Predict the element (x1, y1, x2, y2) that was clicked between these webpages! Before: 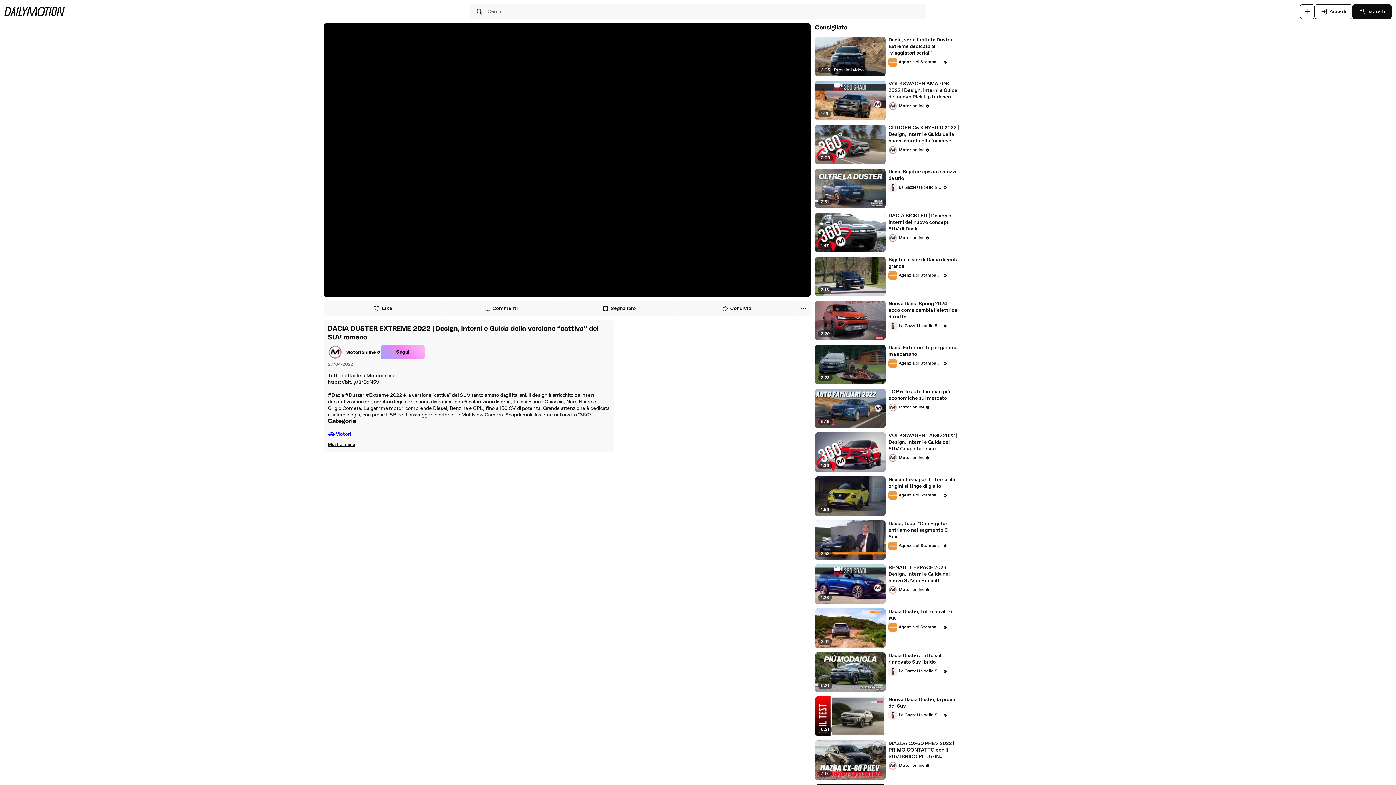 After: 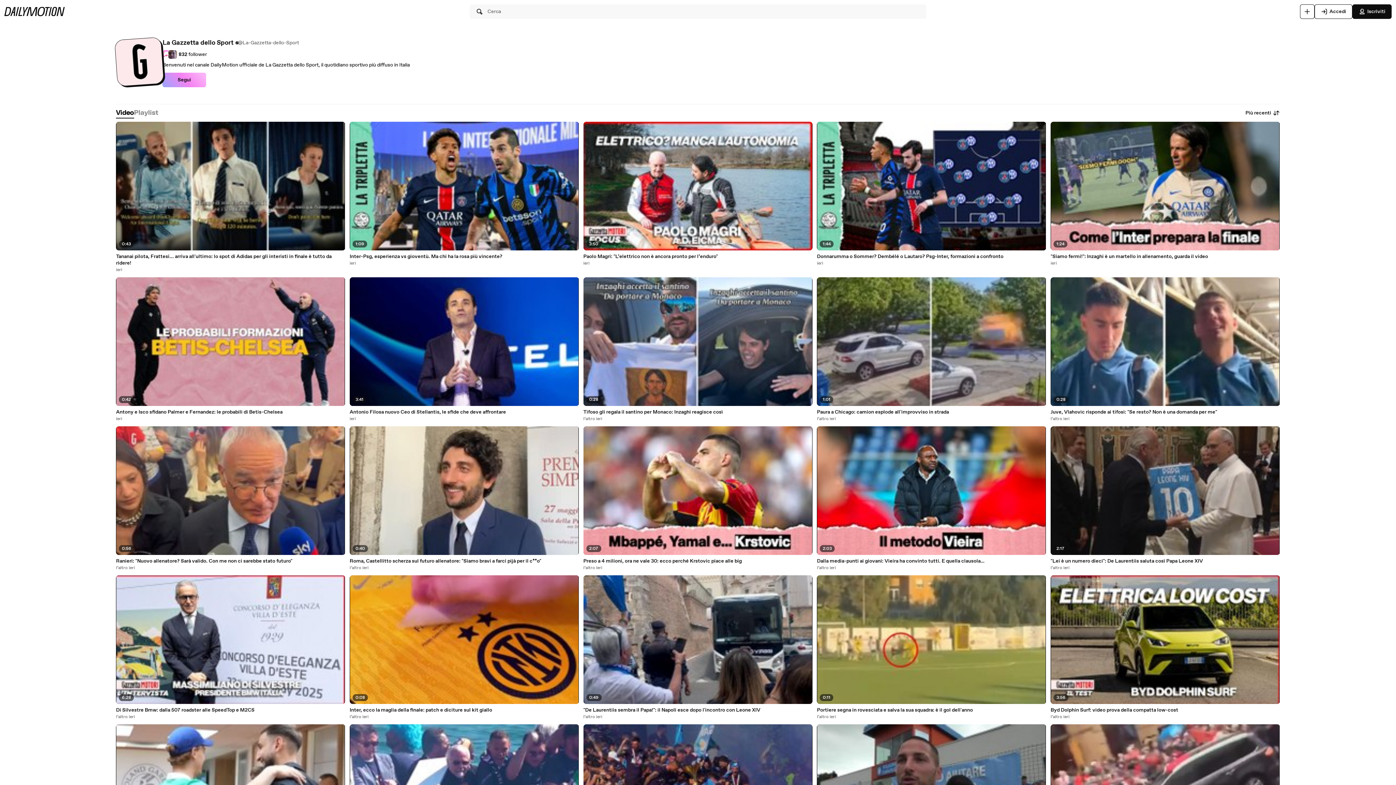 Action: label: La Gazzetta dello Sport bbox: (888, 183, 947, 192)